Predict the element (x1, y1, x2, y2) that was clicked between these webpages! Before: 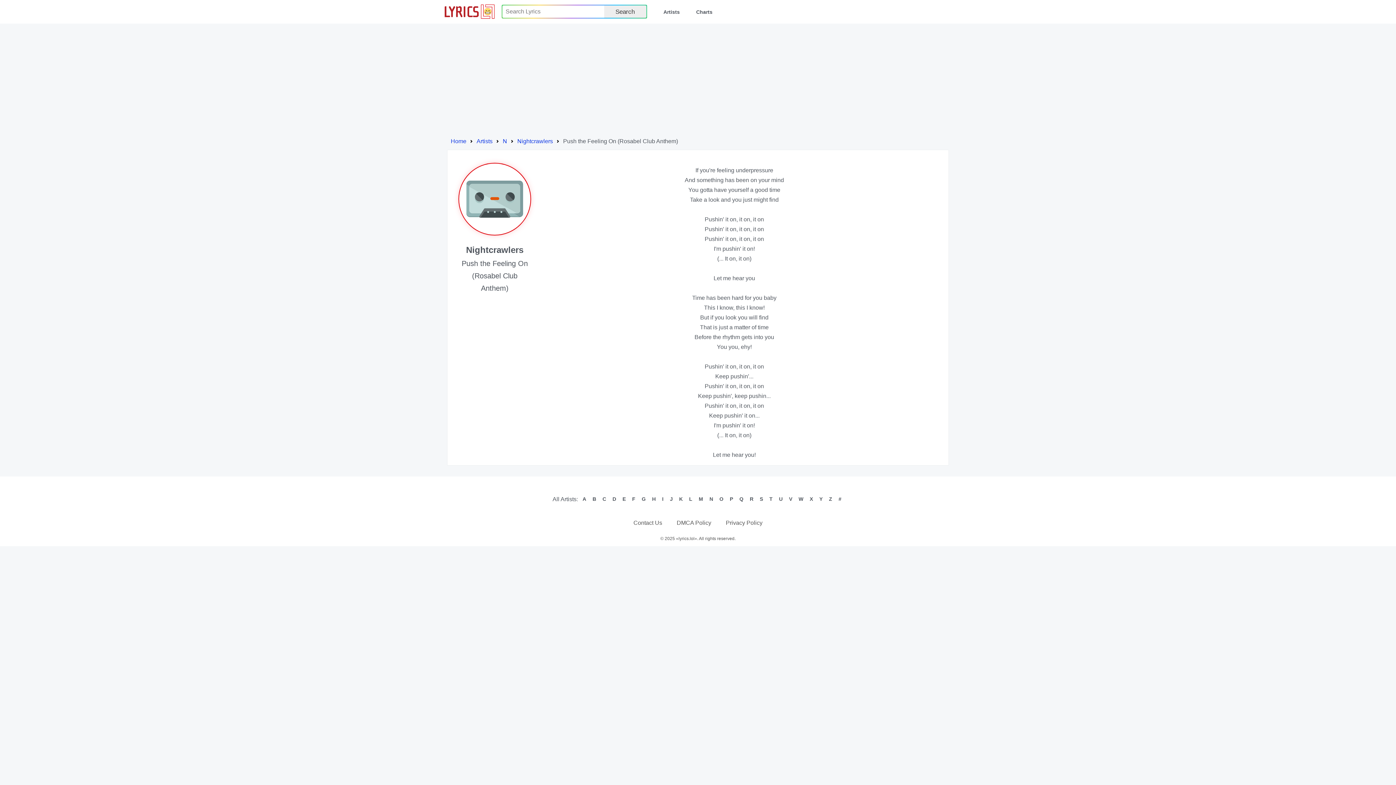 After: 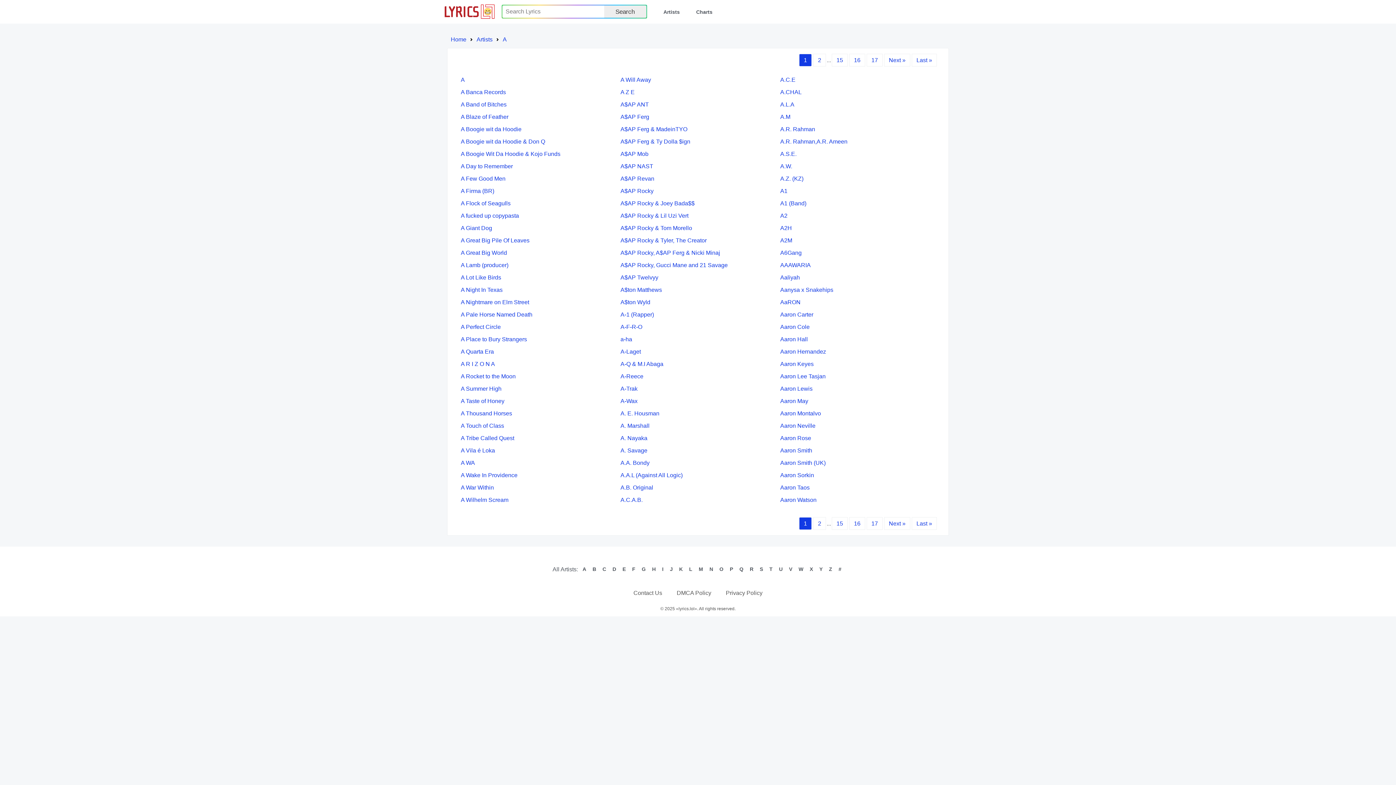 Action: label: A bbox: (582, 496, 586, 502)